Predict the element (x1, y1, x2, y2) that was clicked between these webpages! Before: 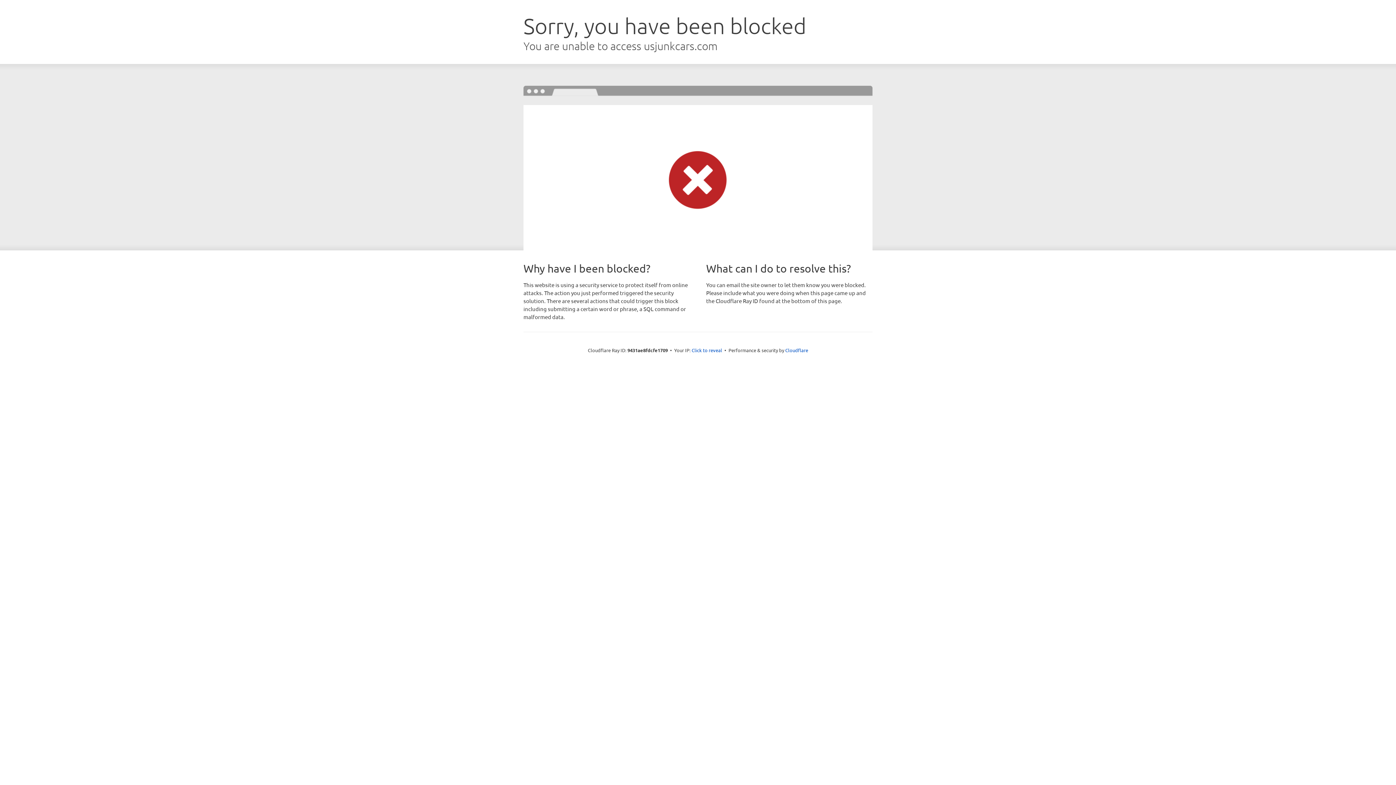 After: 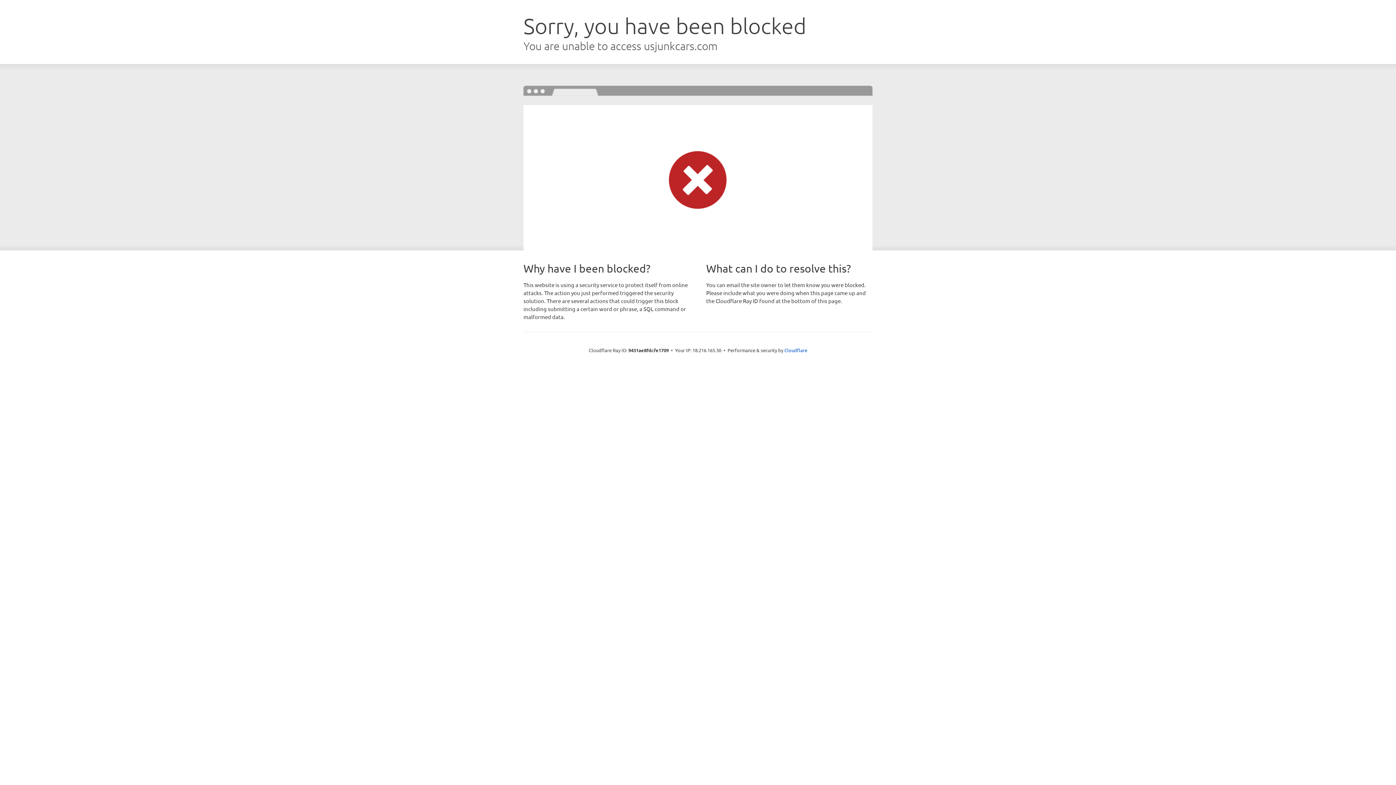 Action: label: Click to reveal bbox: (691, 346, 722, 353)